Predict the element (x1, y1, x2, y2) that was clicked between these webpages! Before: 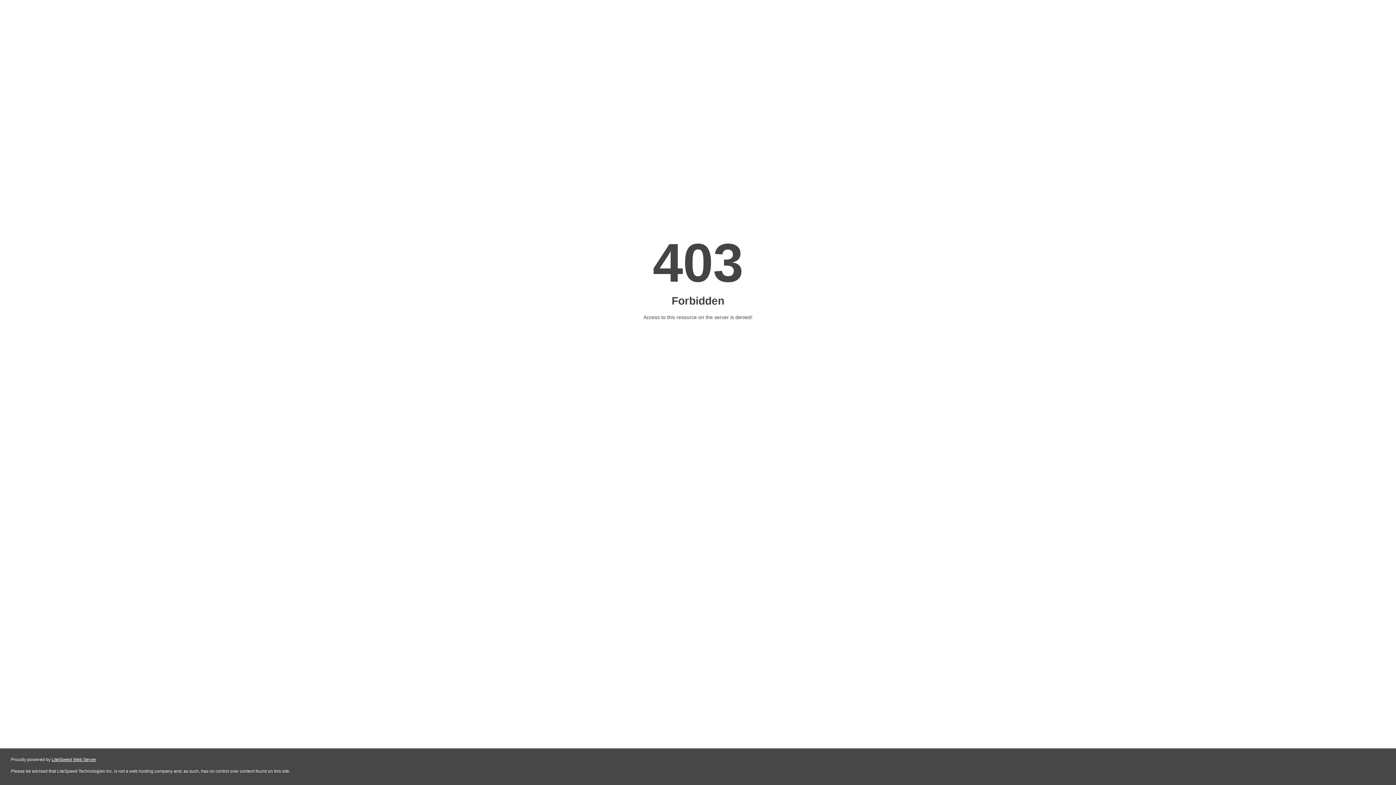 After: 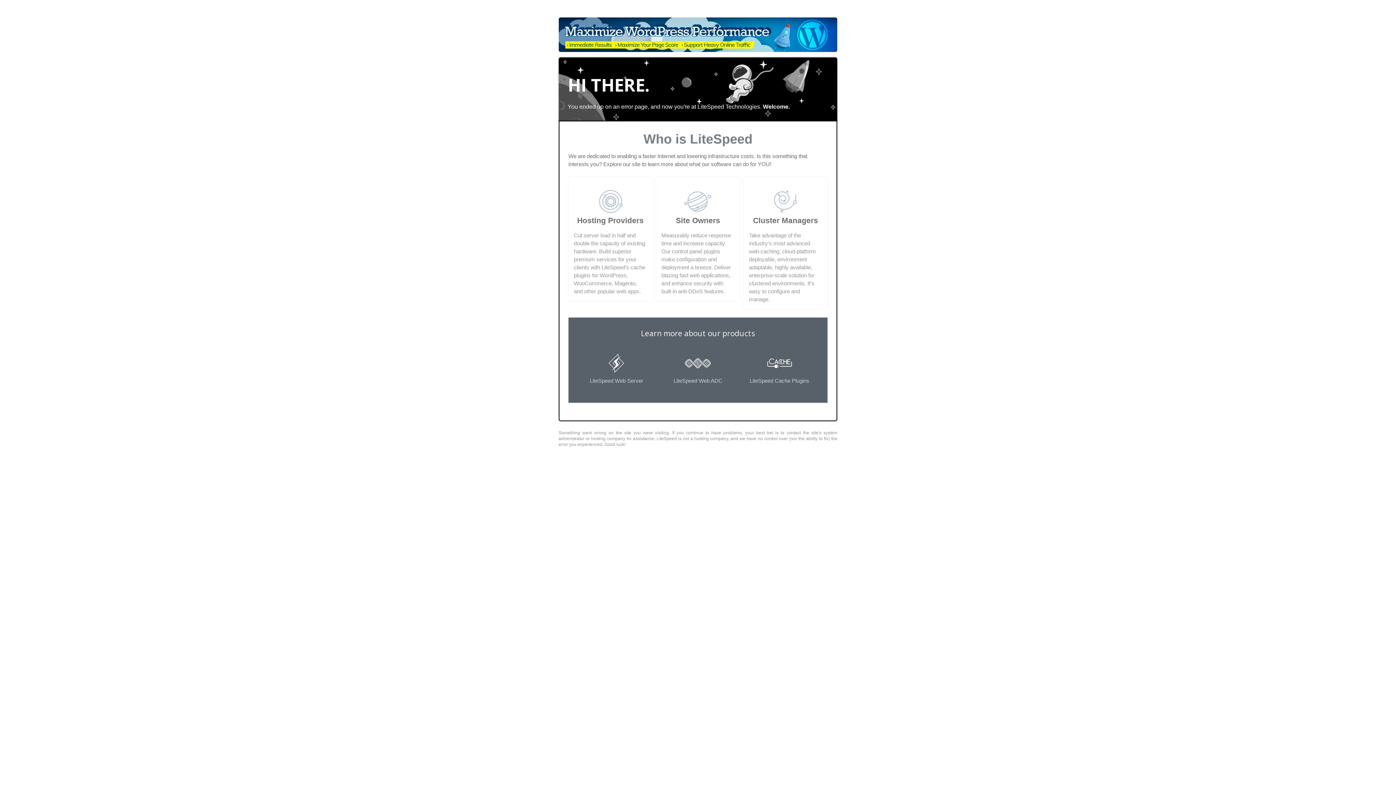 Action: label: LiteSpeed Web Server bbox: (51, 757, 96, 762)